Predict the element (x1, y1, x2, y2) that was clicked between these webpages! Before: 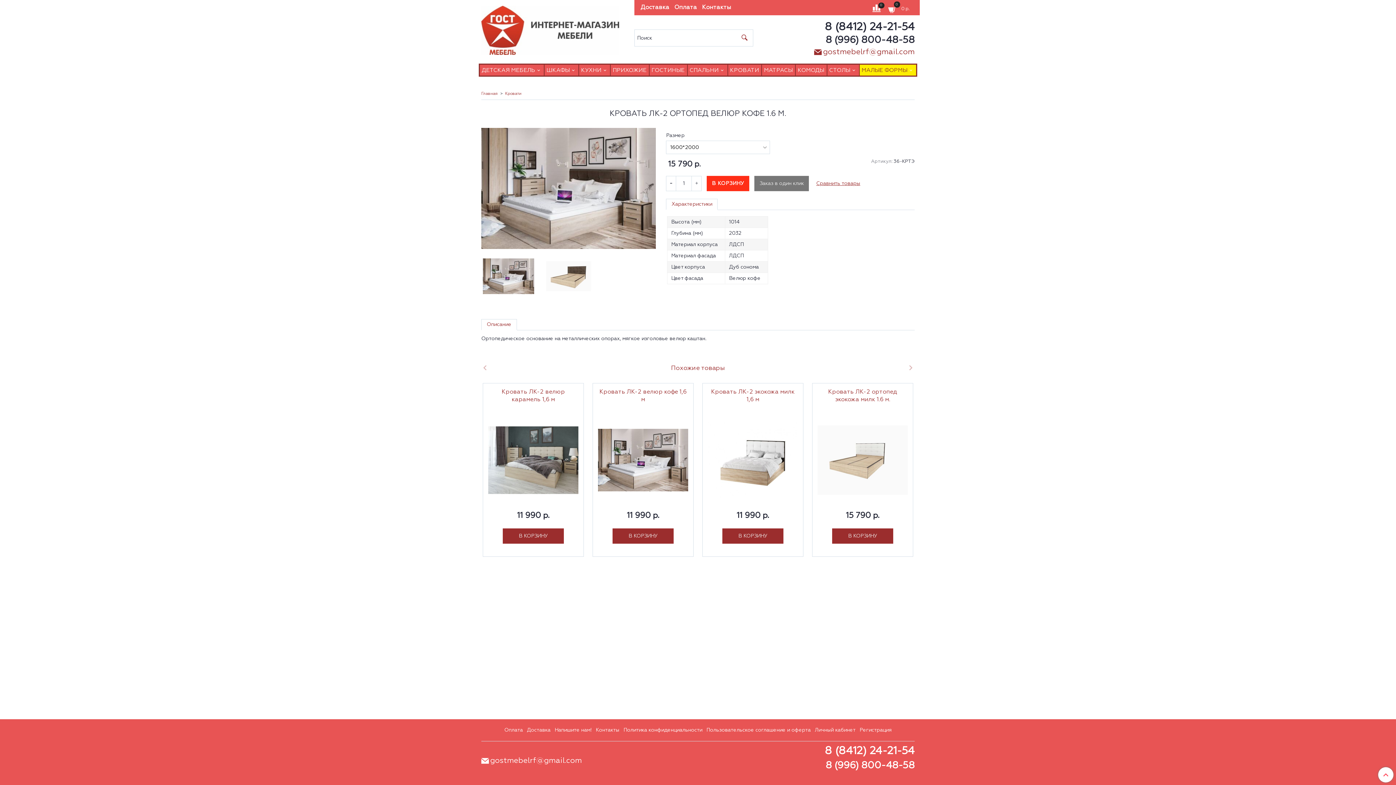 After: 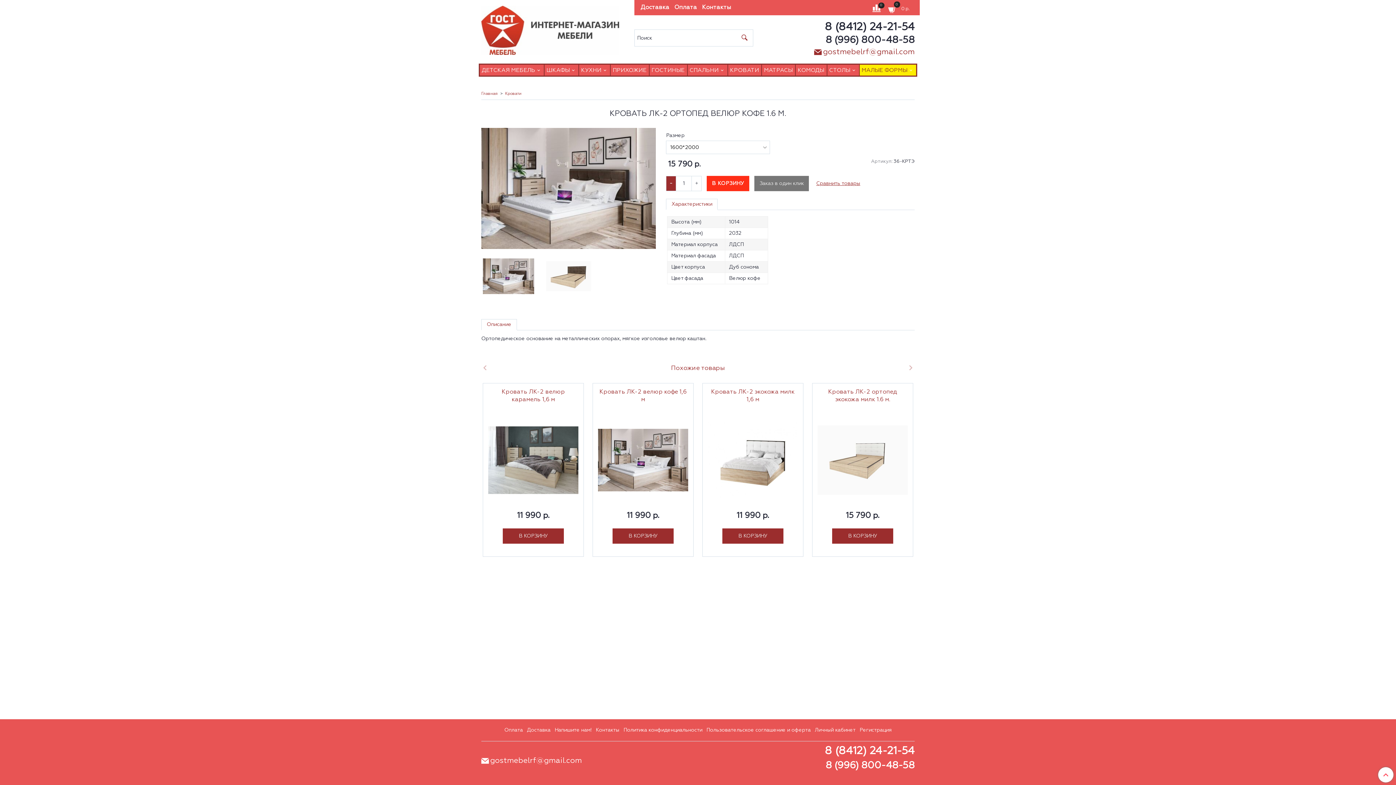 Action: bbox: (666, 175, 676, 191)